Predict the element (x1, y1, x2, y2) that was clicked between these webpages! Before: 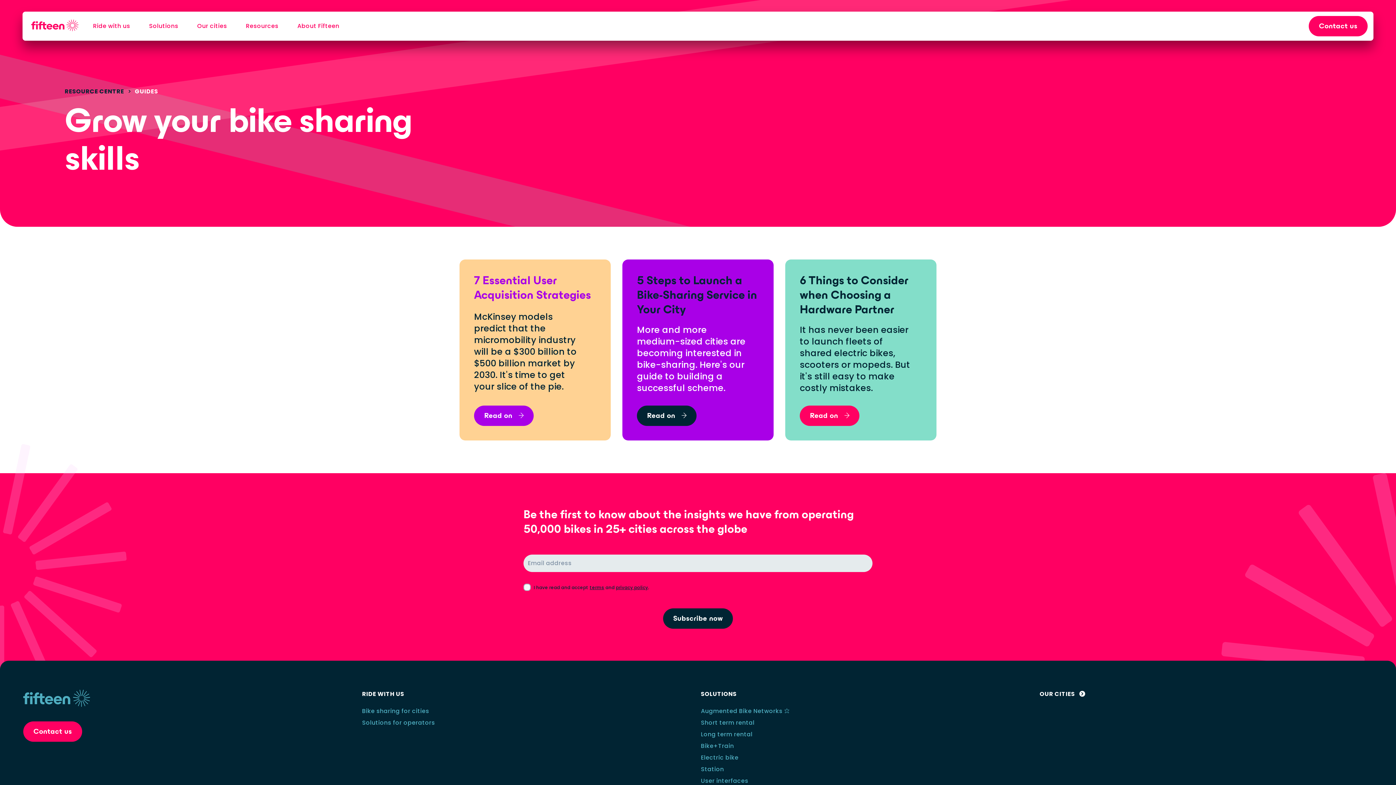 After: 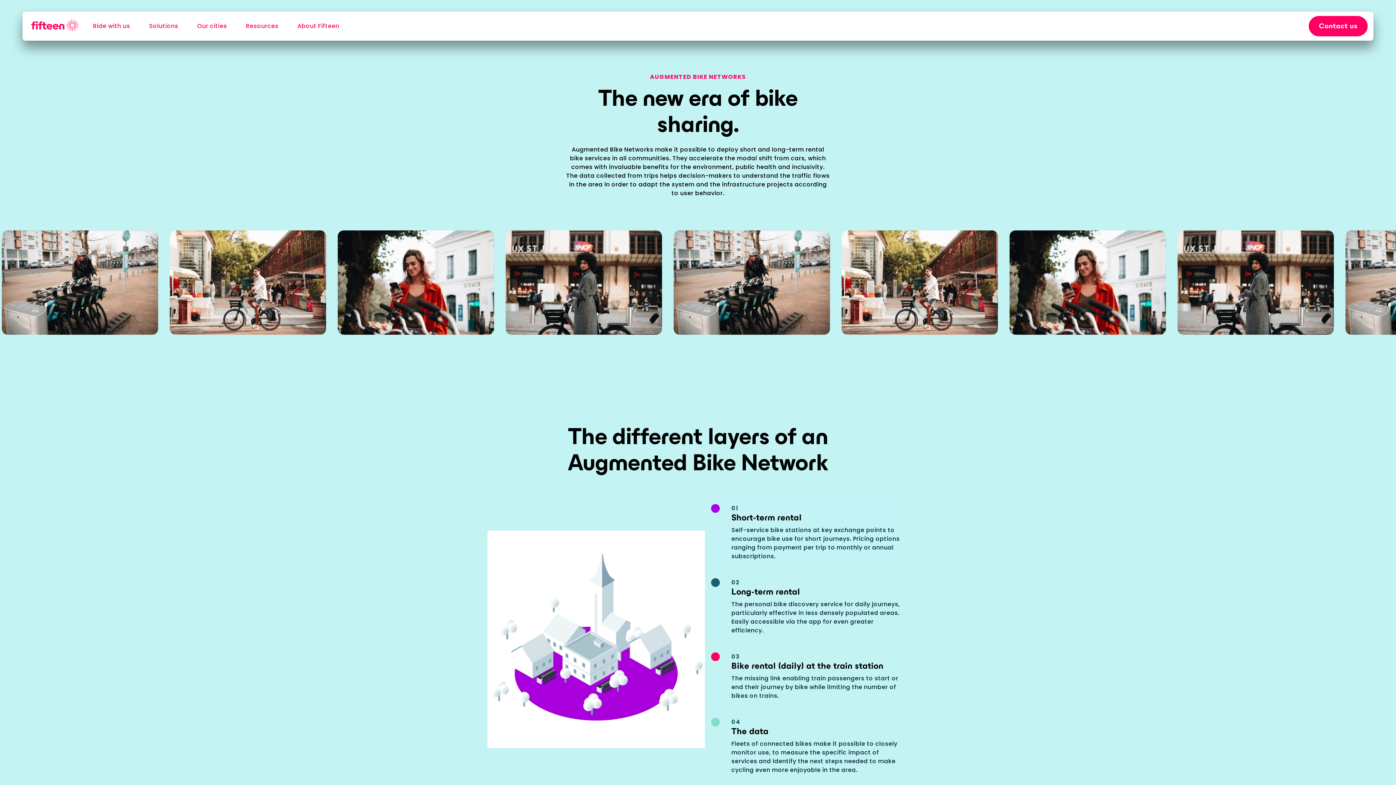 Action: bbox: (701, 707, 790, 716) label: Augmented Bike Networks ⭐️